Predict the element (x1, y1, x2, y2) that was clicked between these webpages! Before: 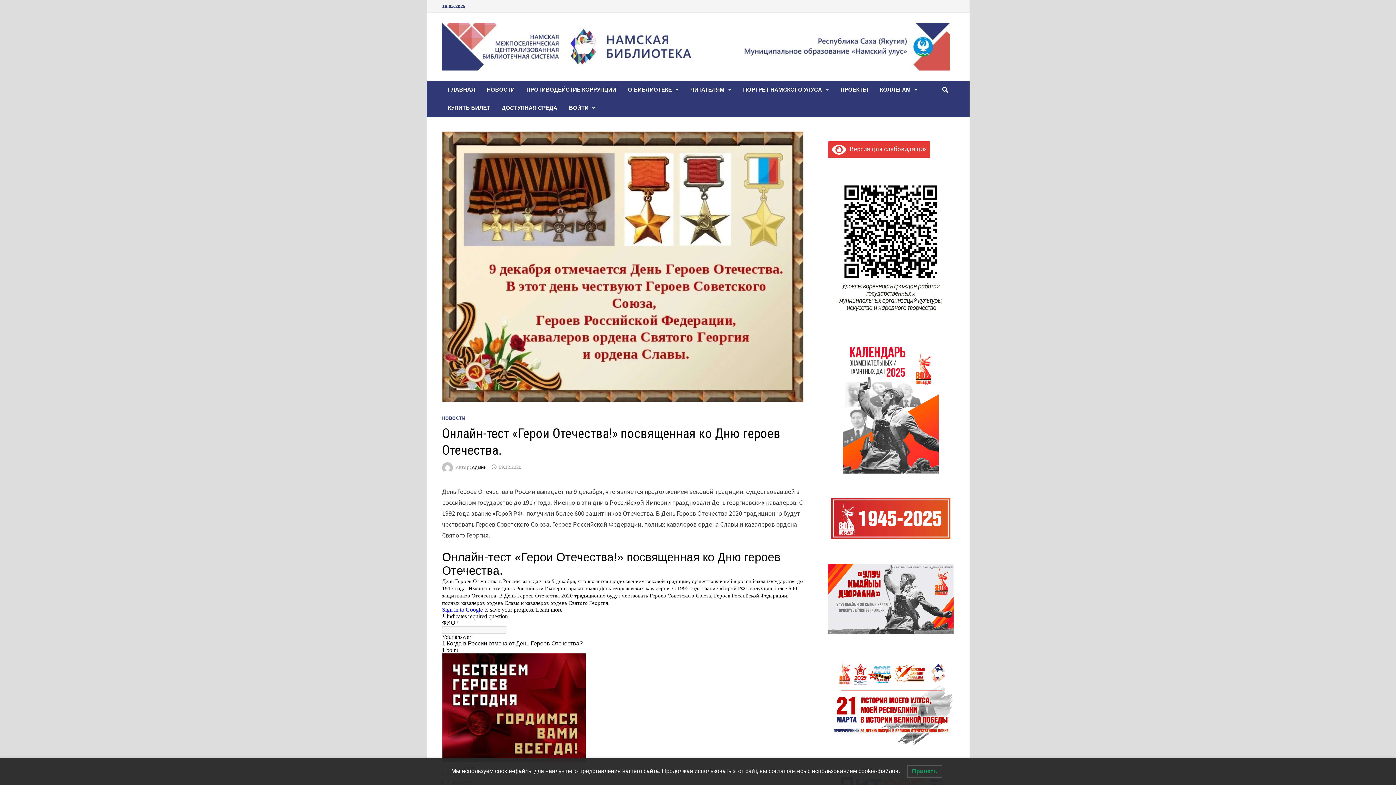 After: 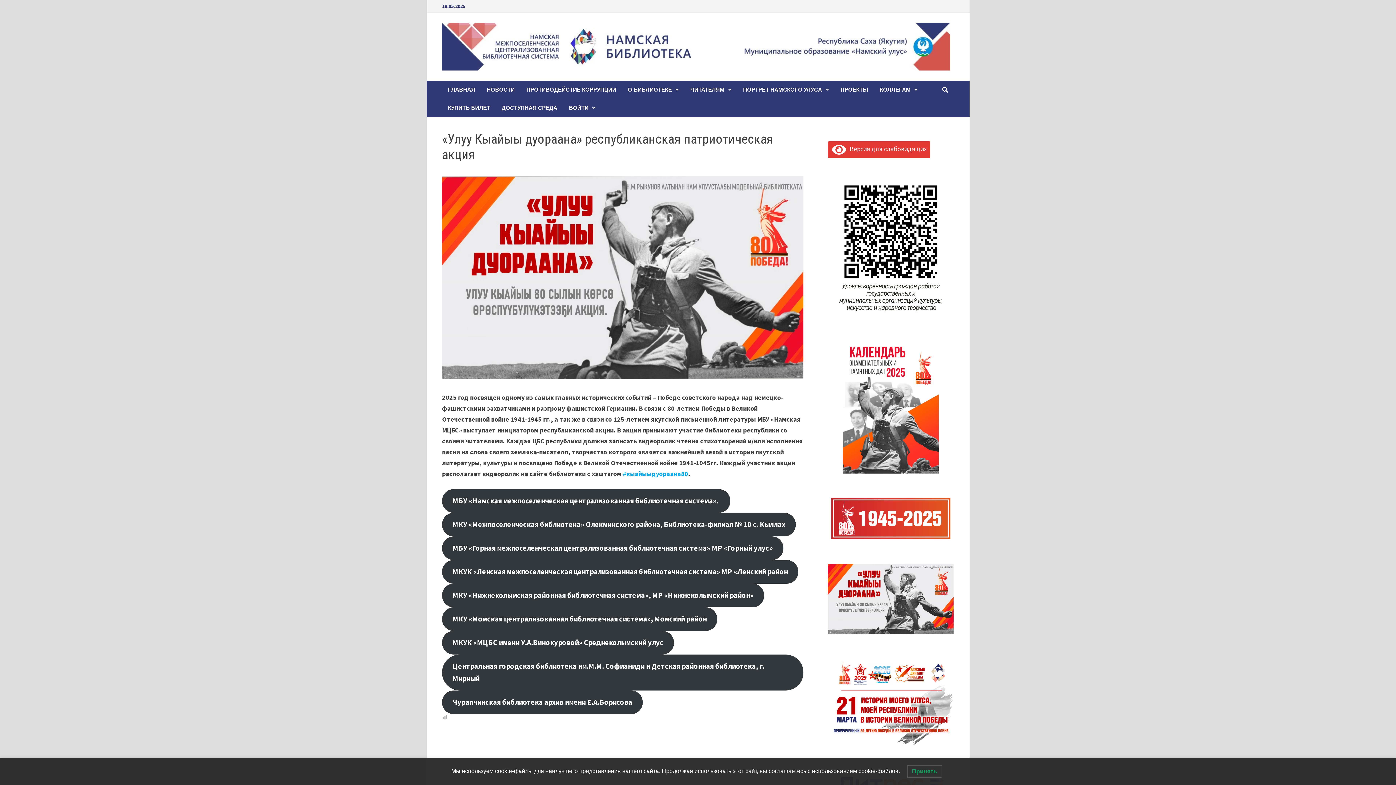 Action: bbox: (828, 564, 953, 634)